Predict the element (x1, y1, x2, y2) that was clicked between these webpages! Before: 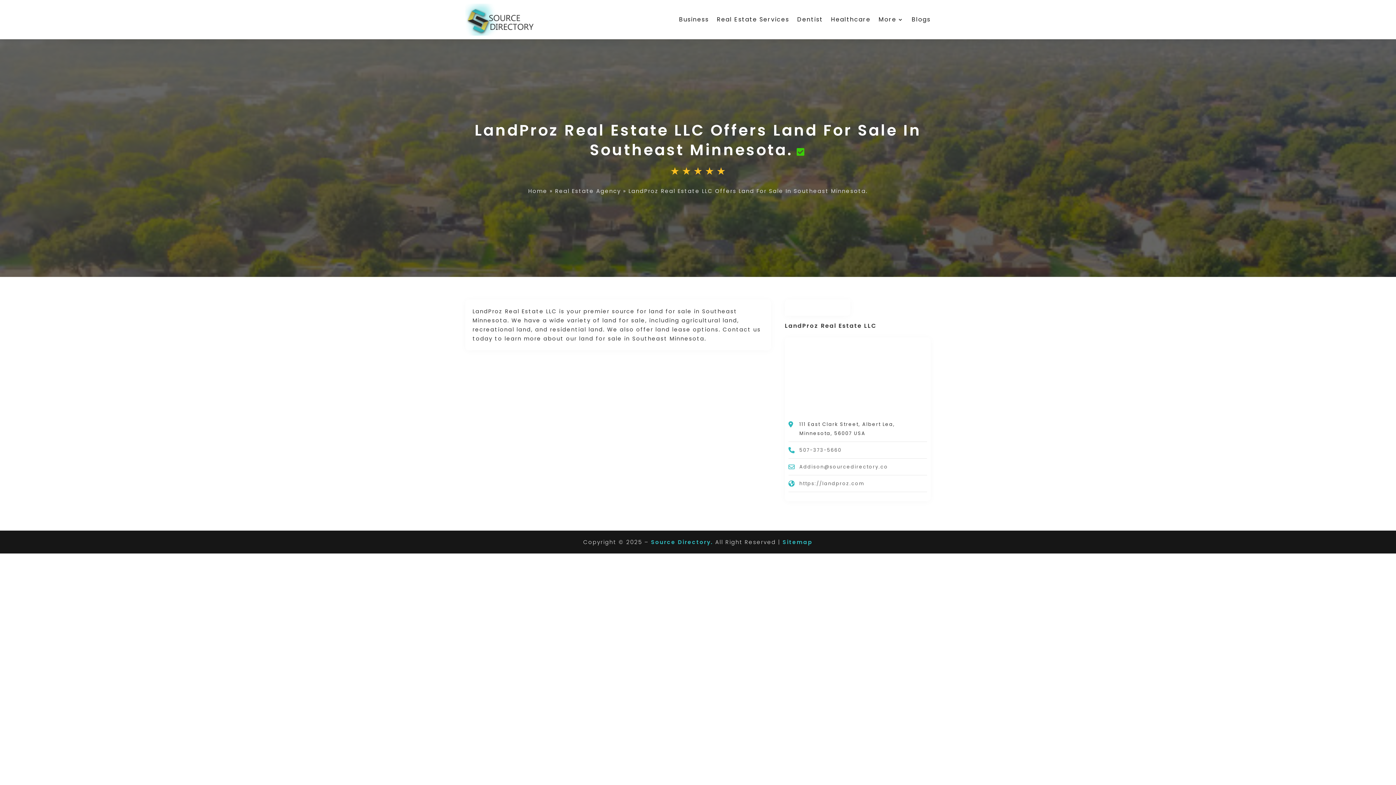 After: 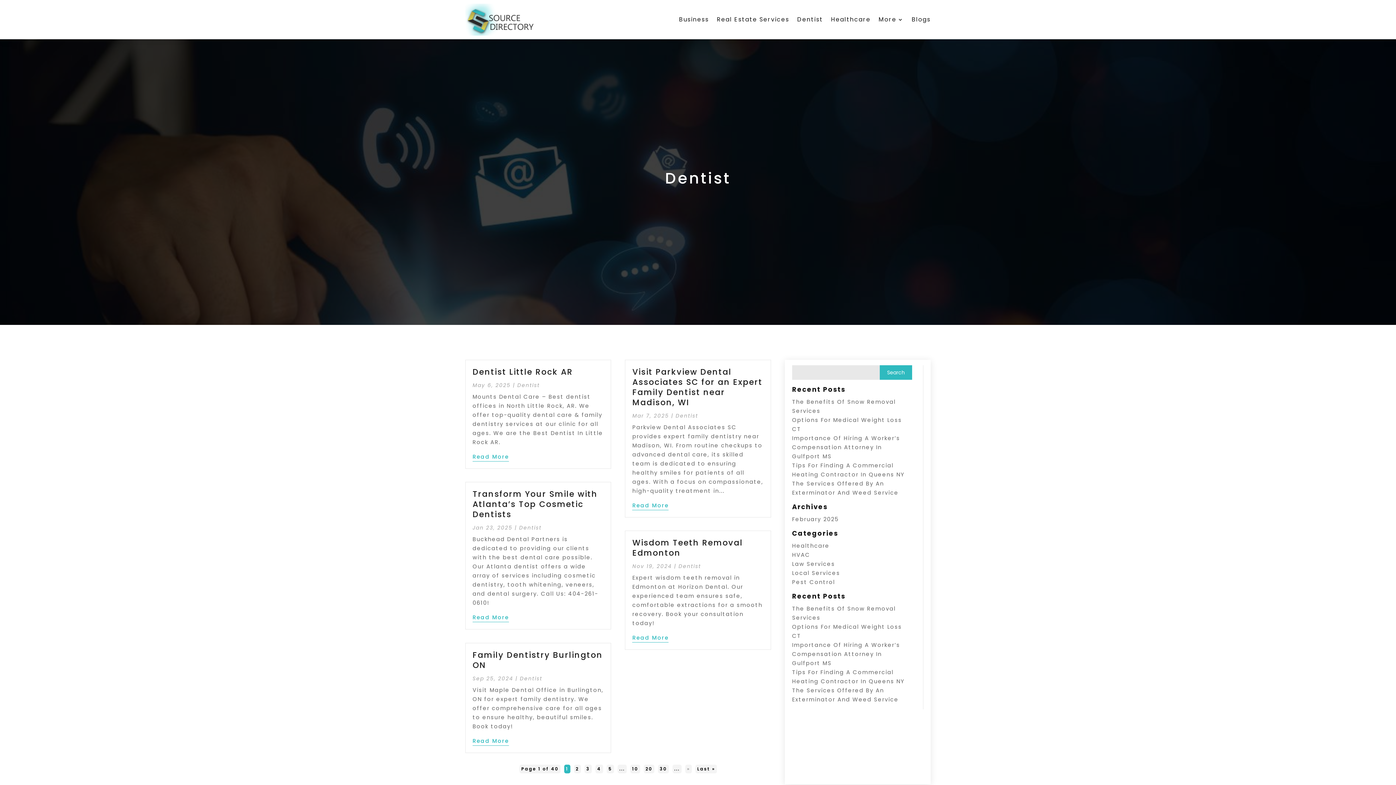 Action: label: Dentist bbox: (797, 3, 823, 35)